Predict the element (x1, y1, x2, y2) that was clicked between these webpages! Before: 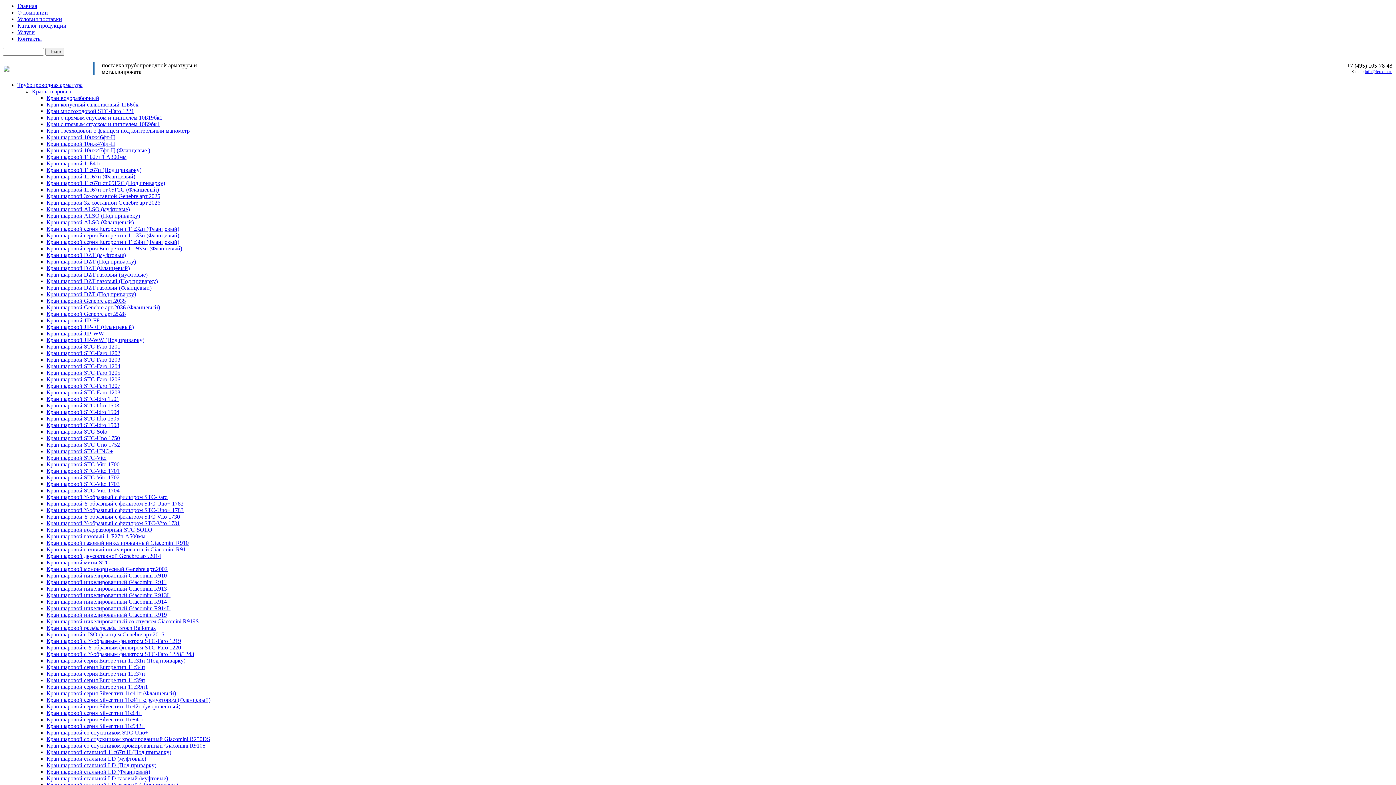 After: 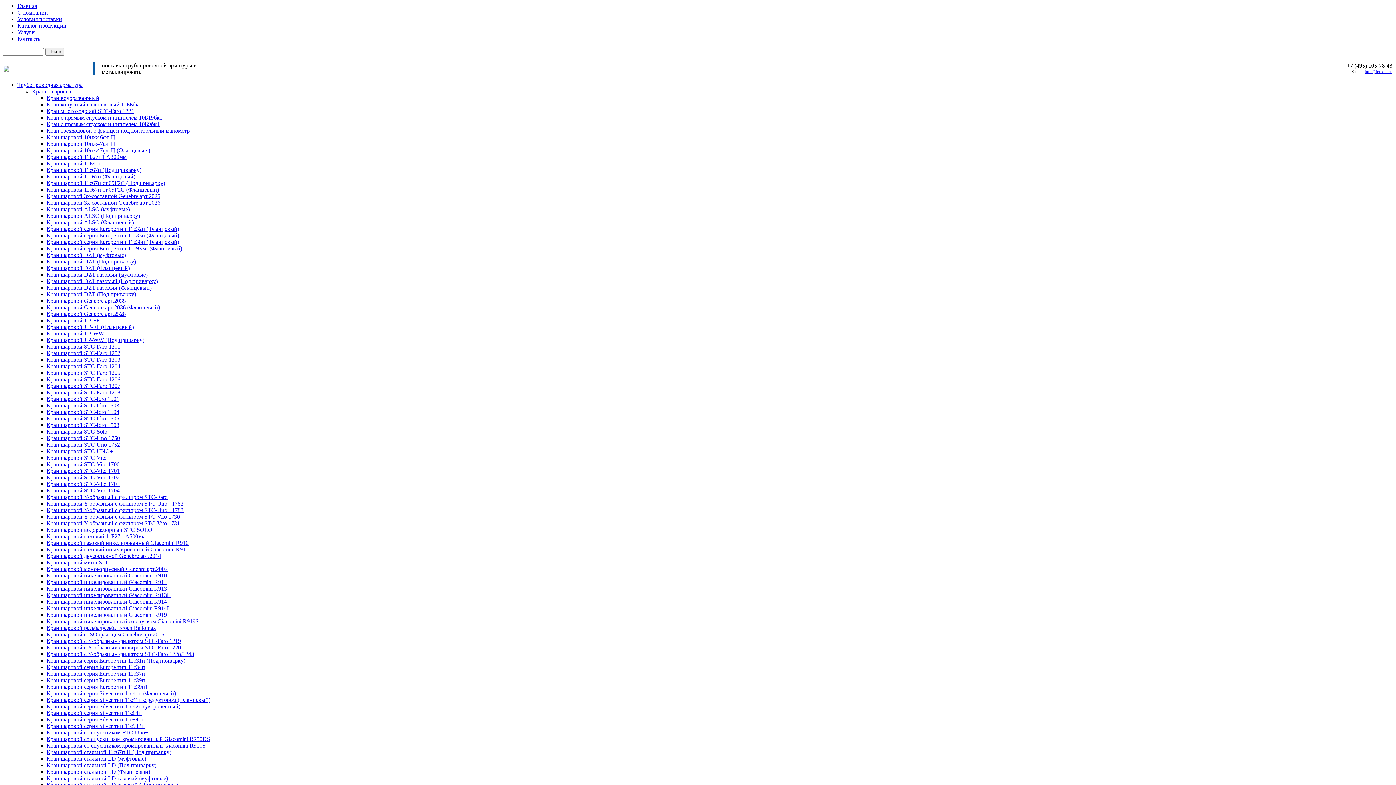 Action: bbox: (46, 625, 156, 631) label: Кран шаровой резьба/резьба Broen Ballomax